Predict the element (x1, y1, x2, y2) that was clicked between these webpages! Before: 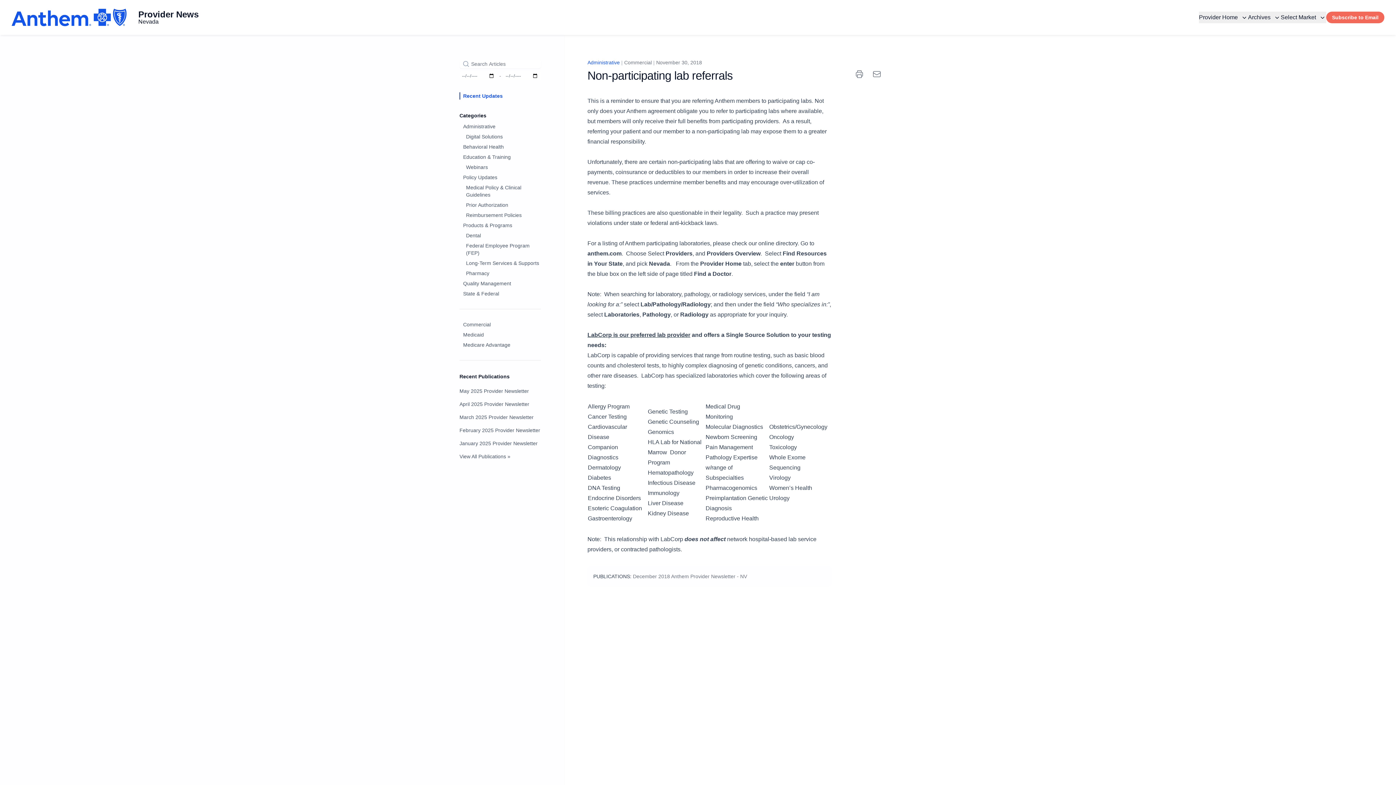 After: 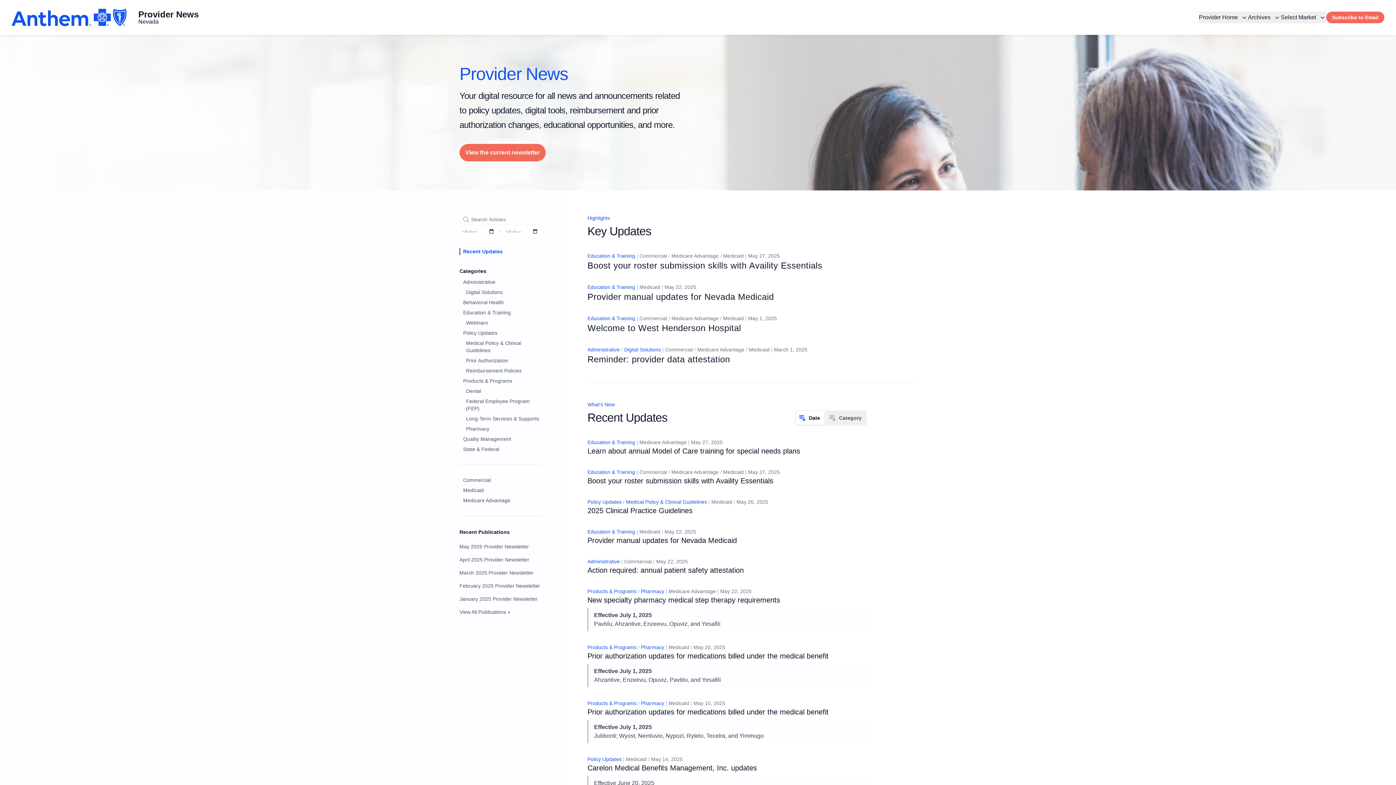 Action: bbox: (459, 92, 541, 99) label: Recent Updates